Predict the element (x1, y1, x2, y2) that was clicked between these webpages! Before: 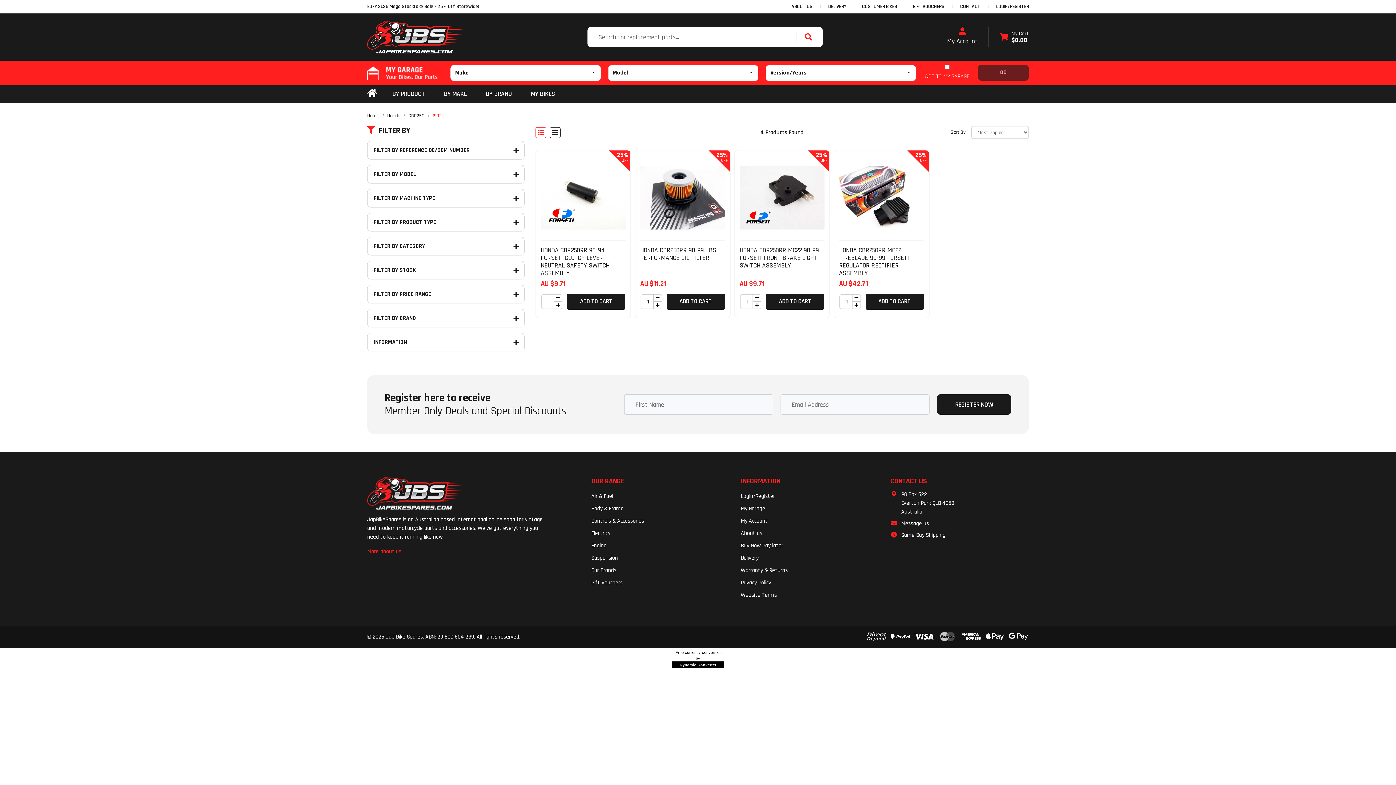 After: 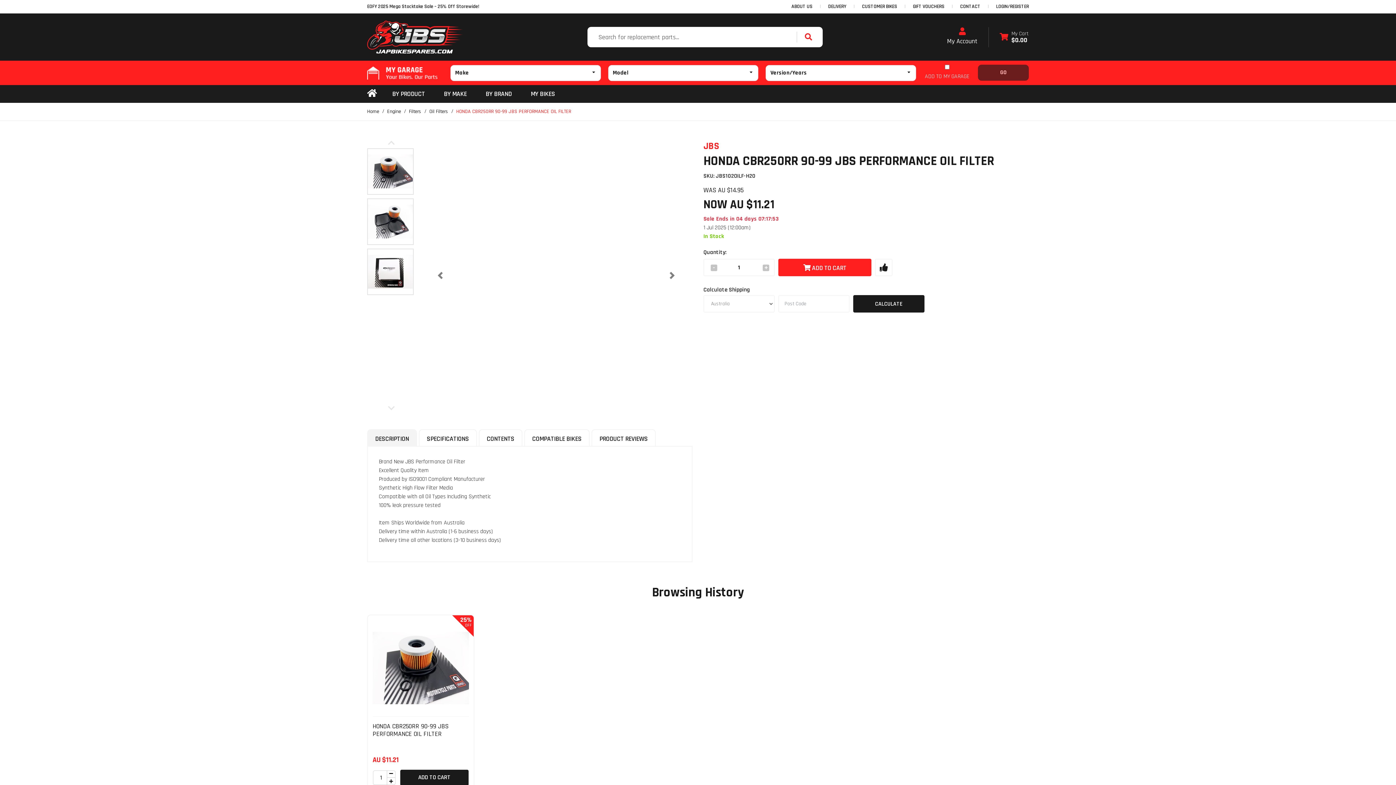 Action: label: HONDA CBR250RR 90-99 JBS PERFORMANCE OIL FILTER bbox: (640, 246, 716, 262)